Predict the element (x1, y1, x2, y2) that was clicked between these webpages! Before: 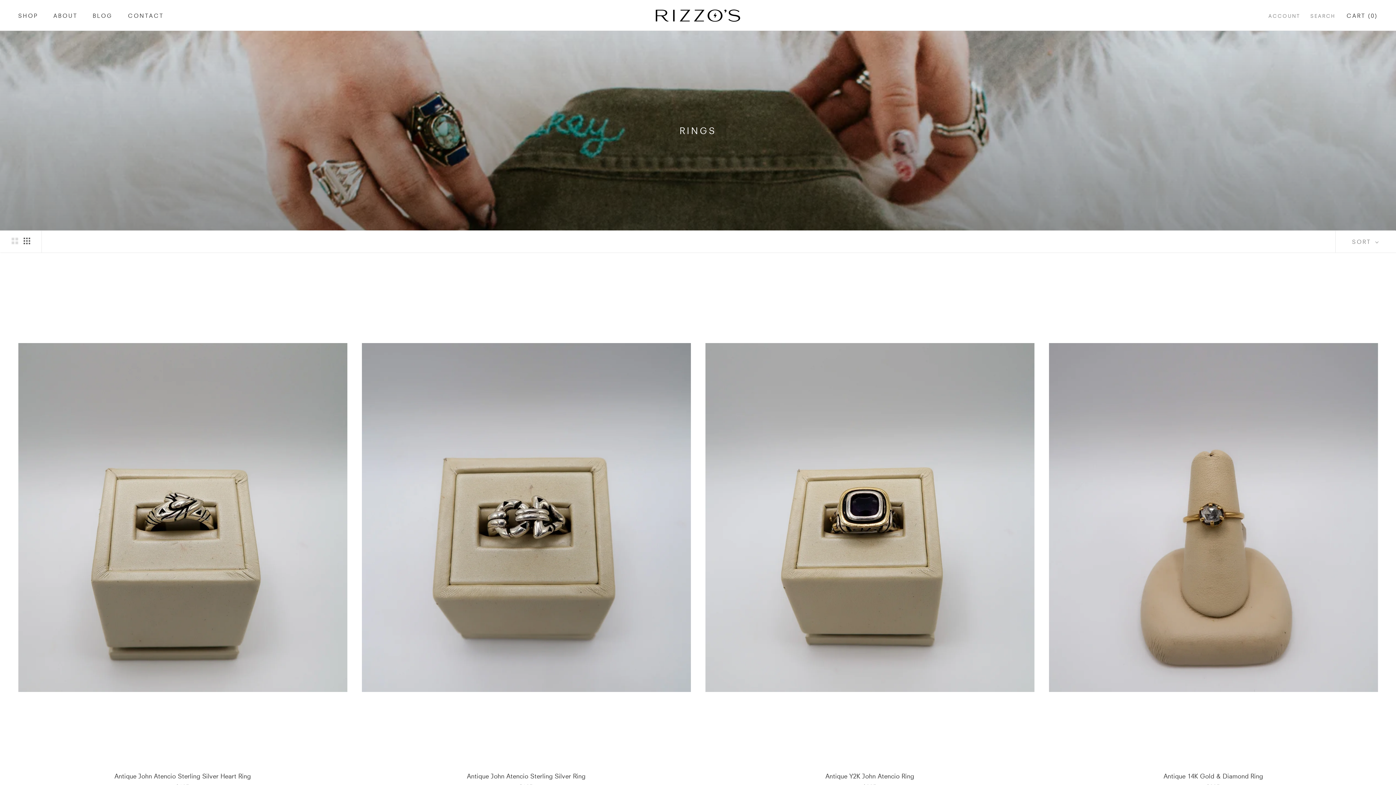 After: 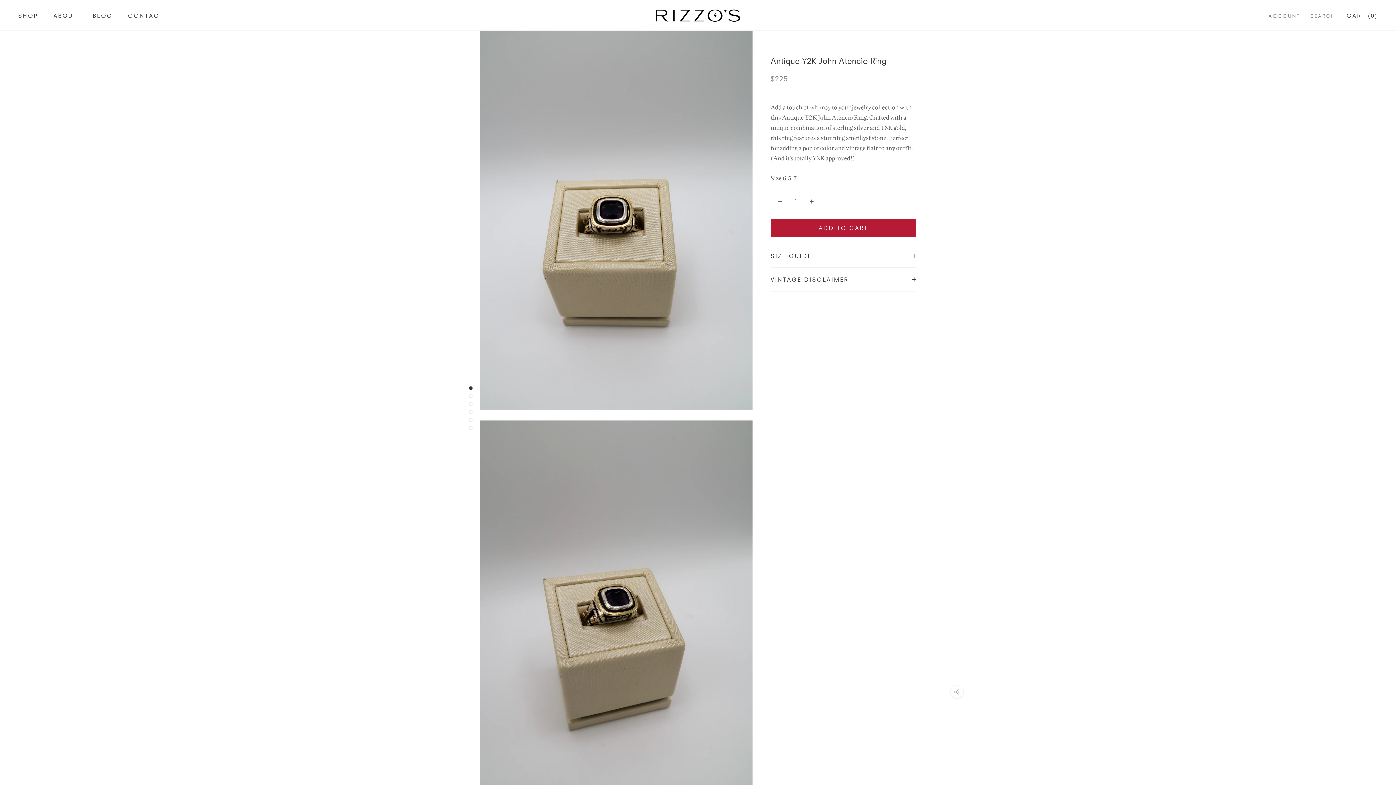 Action: label: Antique Y2K John Atencio Ring bbox: (825, 772, 914, 780)